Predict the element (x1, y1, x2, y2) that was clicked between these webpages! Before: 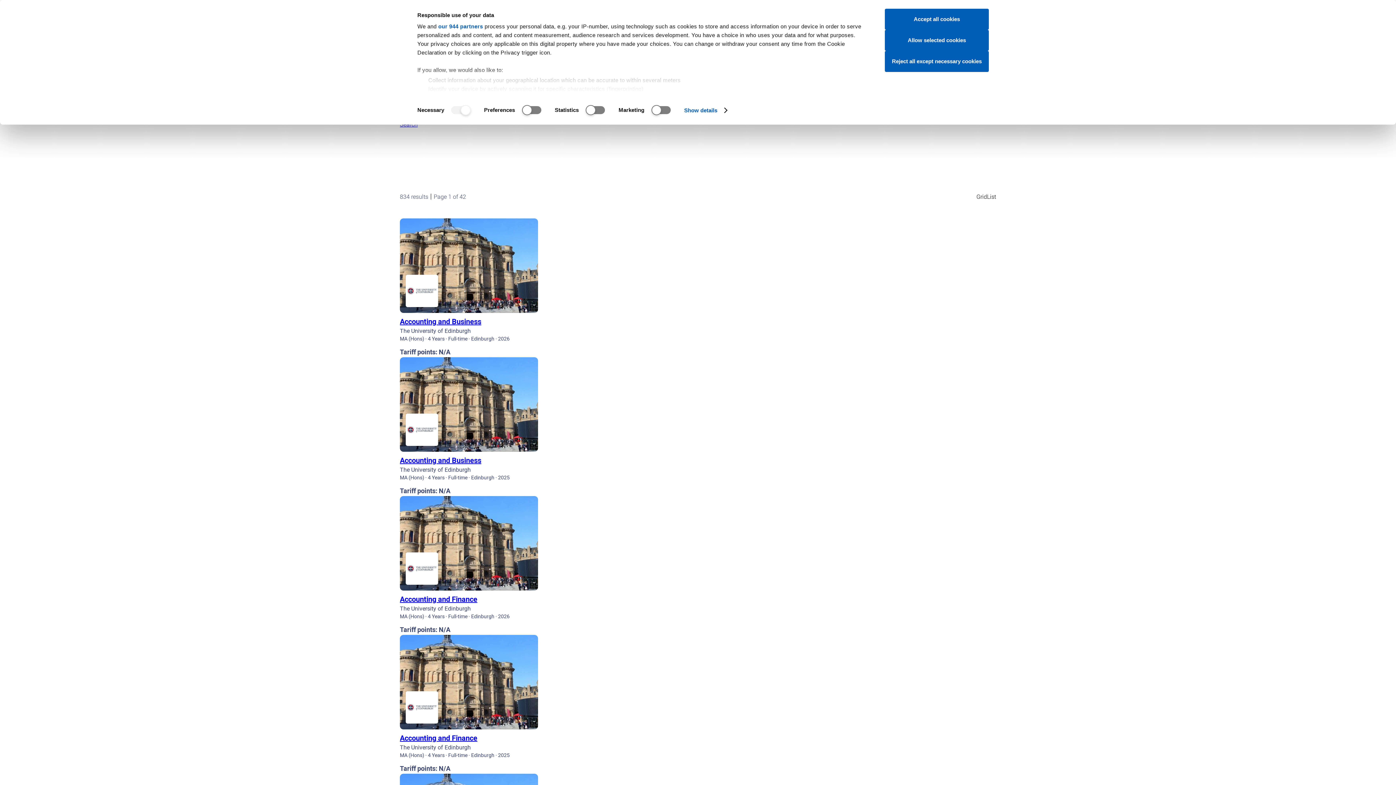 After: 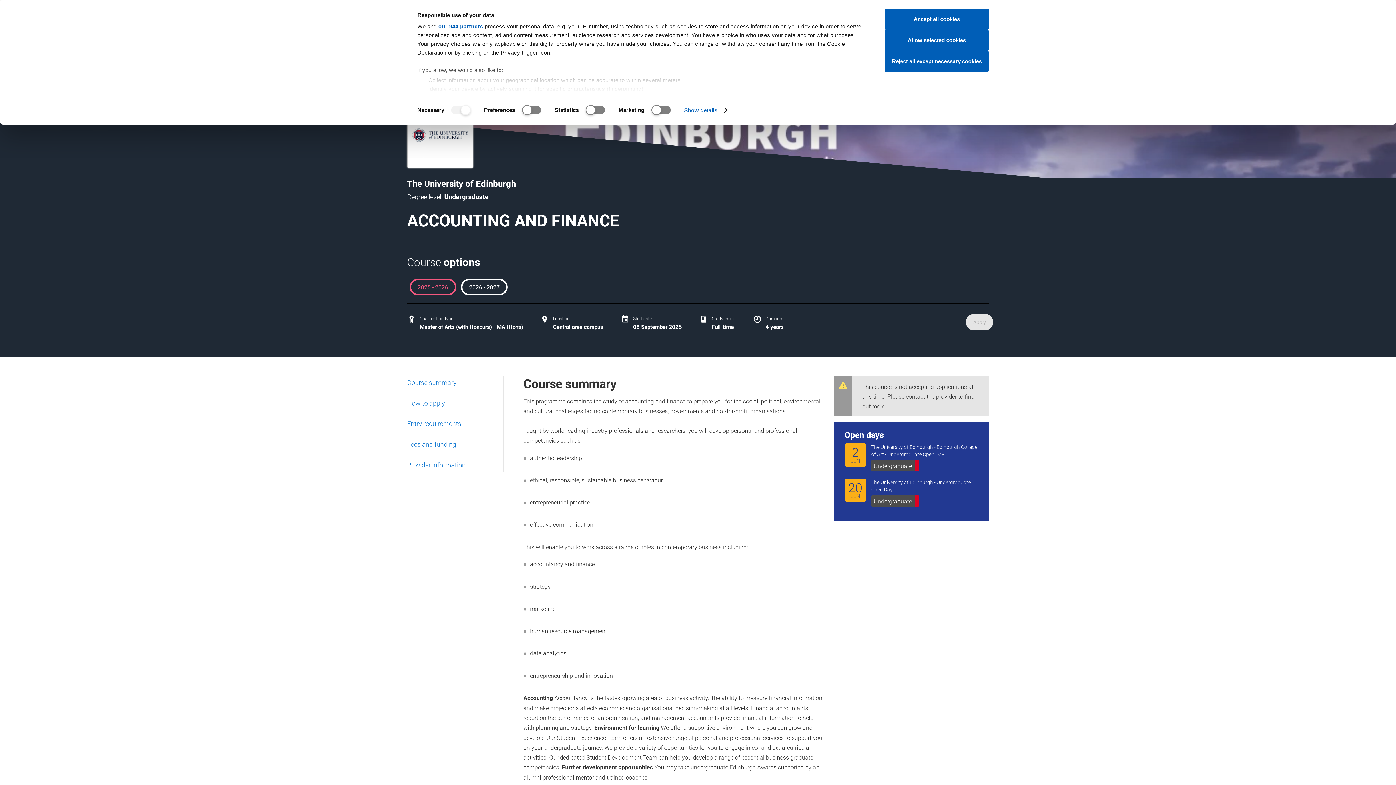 Action: label: Accounting and Finance bbox: (400, 733, 538, 743)